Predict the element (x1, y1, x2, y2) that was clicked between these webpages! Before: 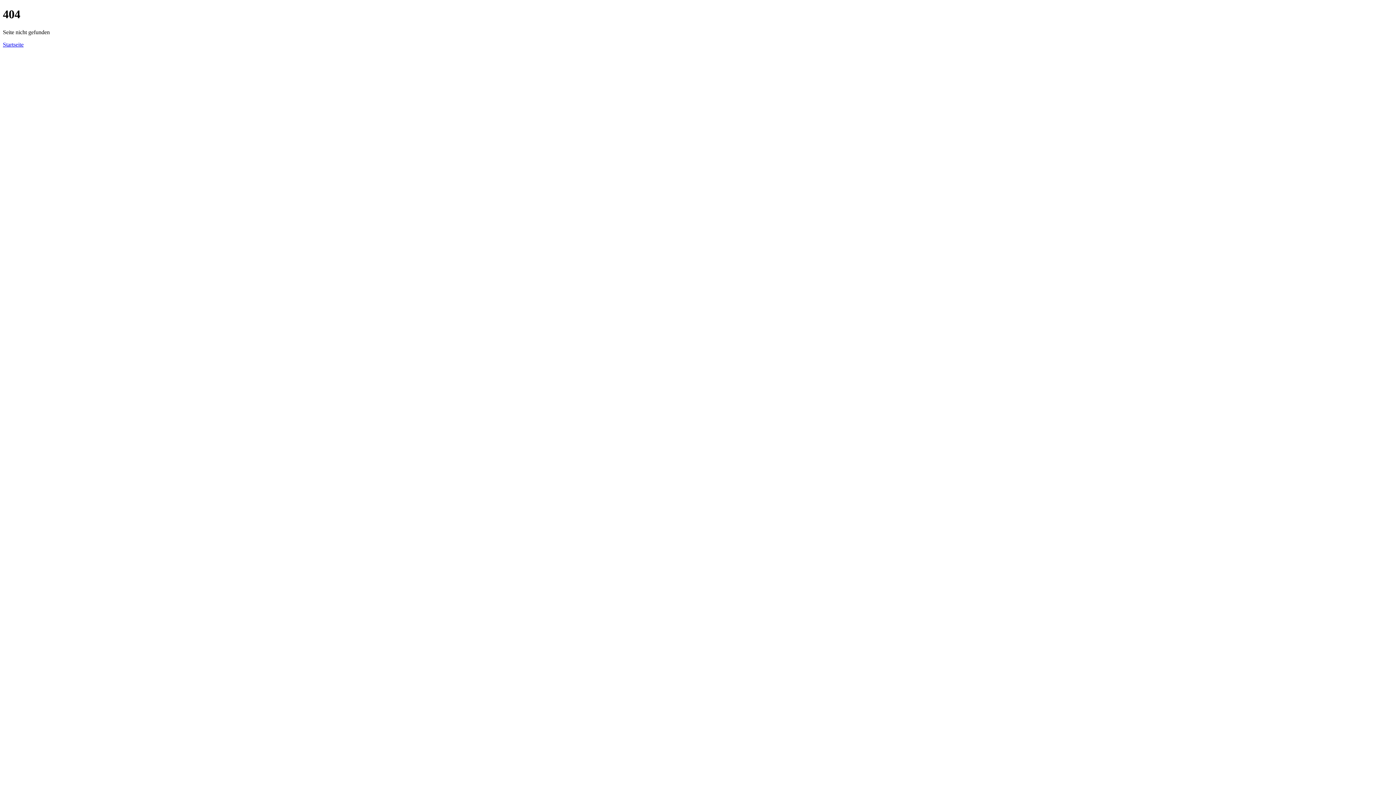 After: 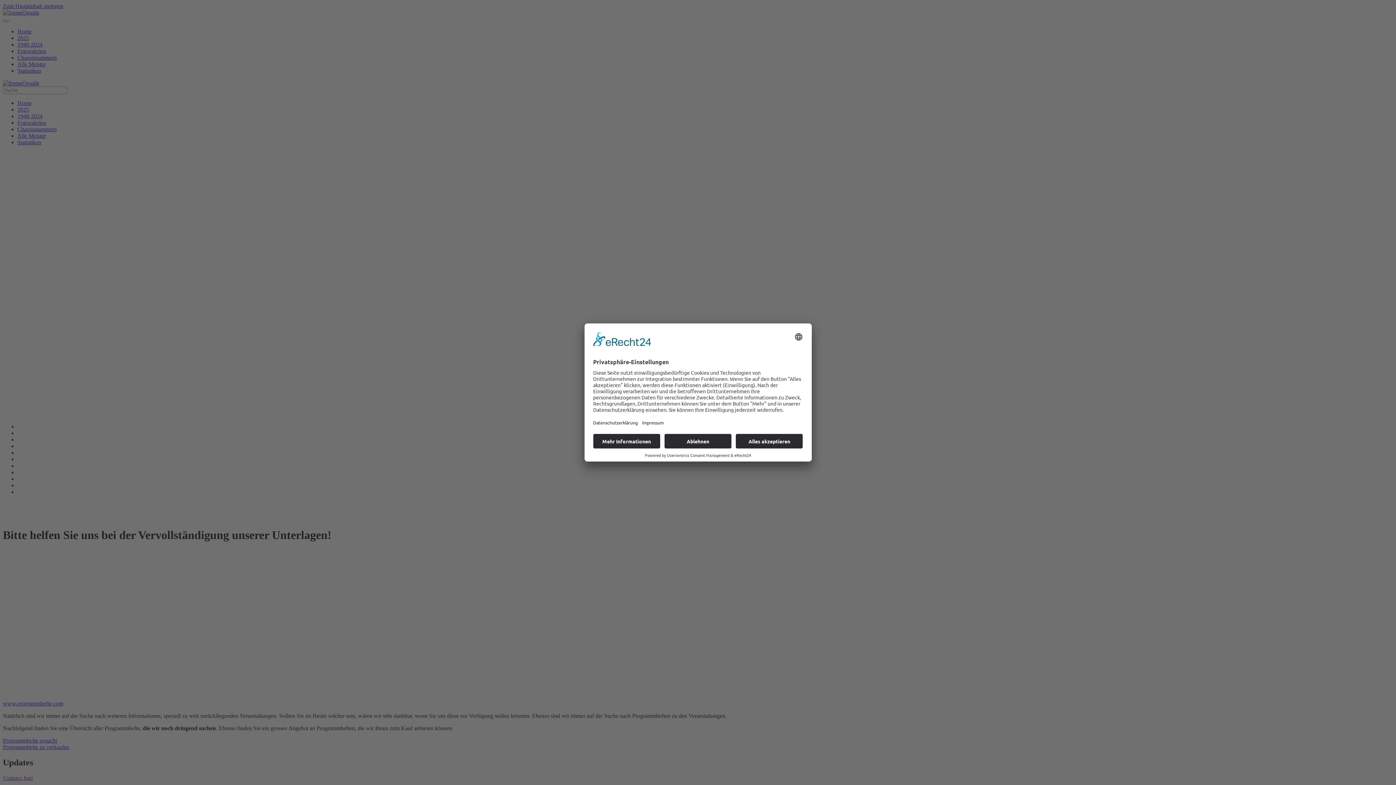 Action: label: Startseite bbox: (2, 41, 23, 47)